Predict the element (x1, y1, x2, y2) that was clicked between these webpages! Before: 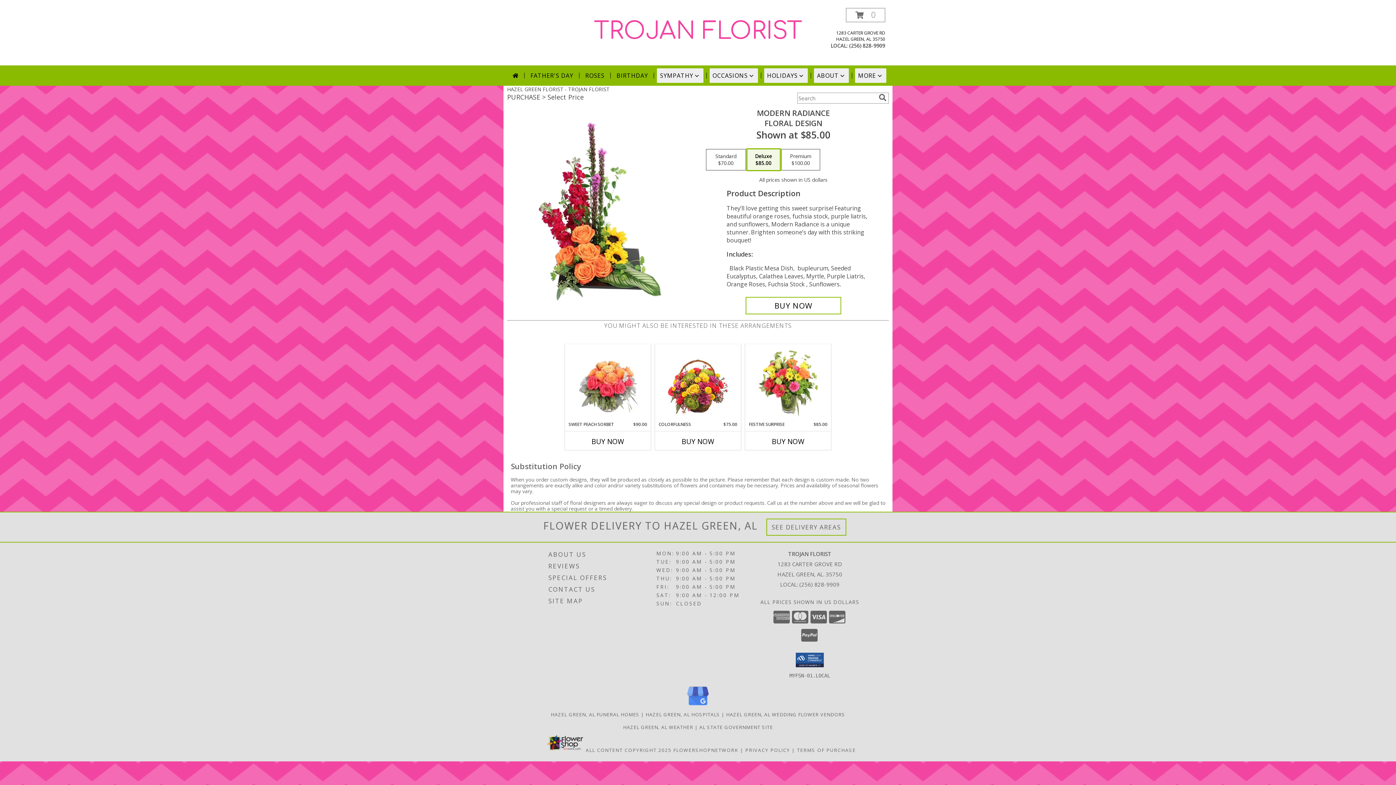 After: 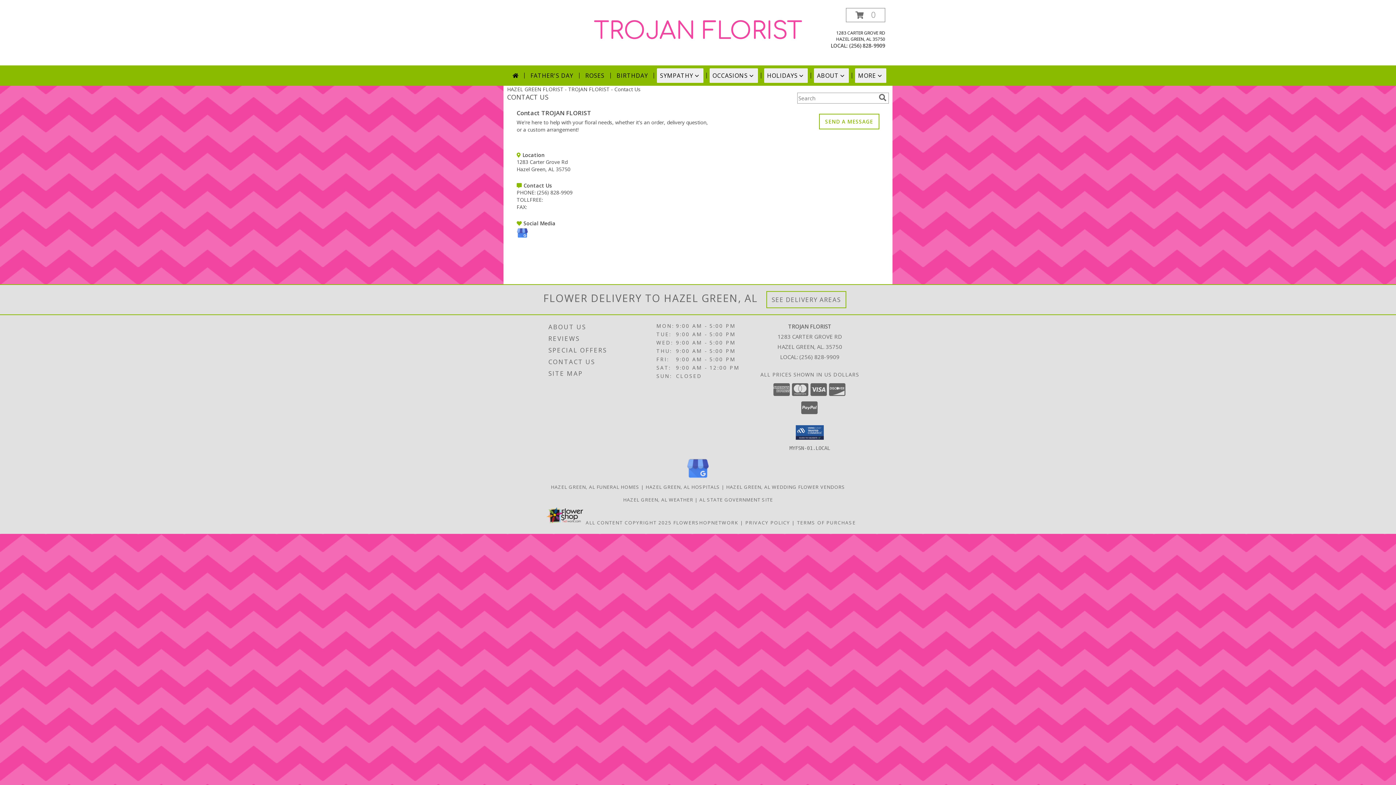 Action: bbox: (548, 583, 654, 595) label: CONTACT US